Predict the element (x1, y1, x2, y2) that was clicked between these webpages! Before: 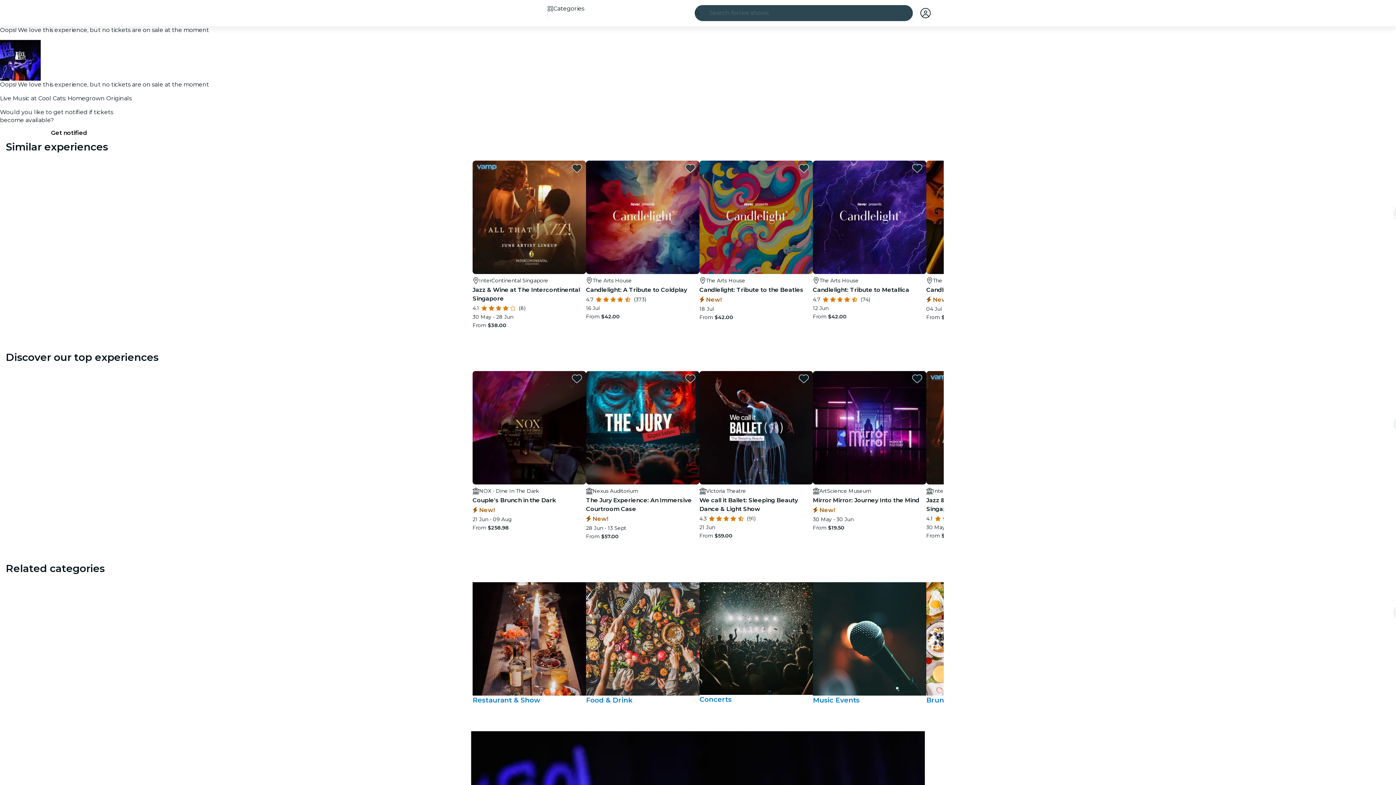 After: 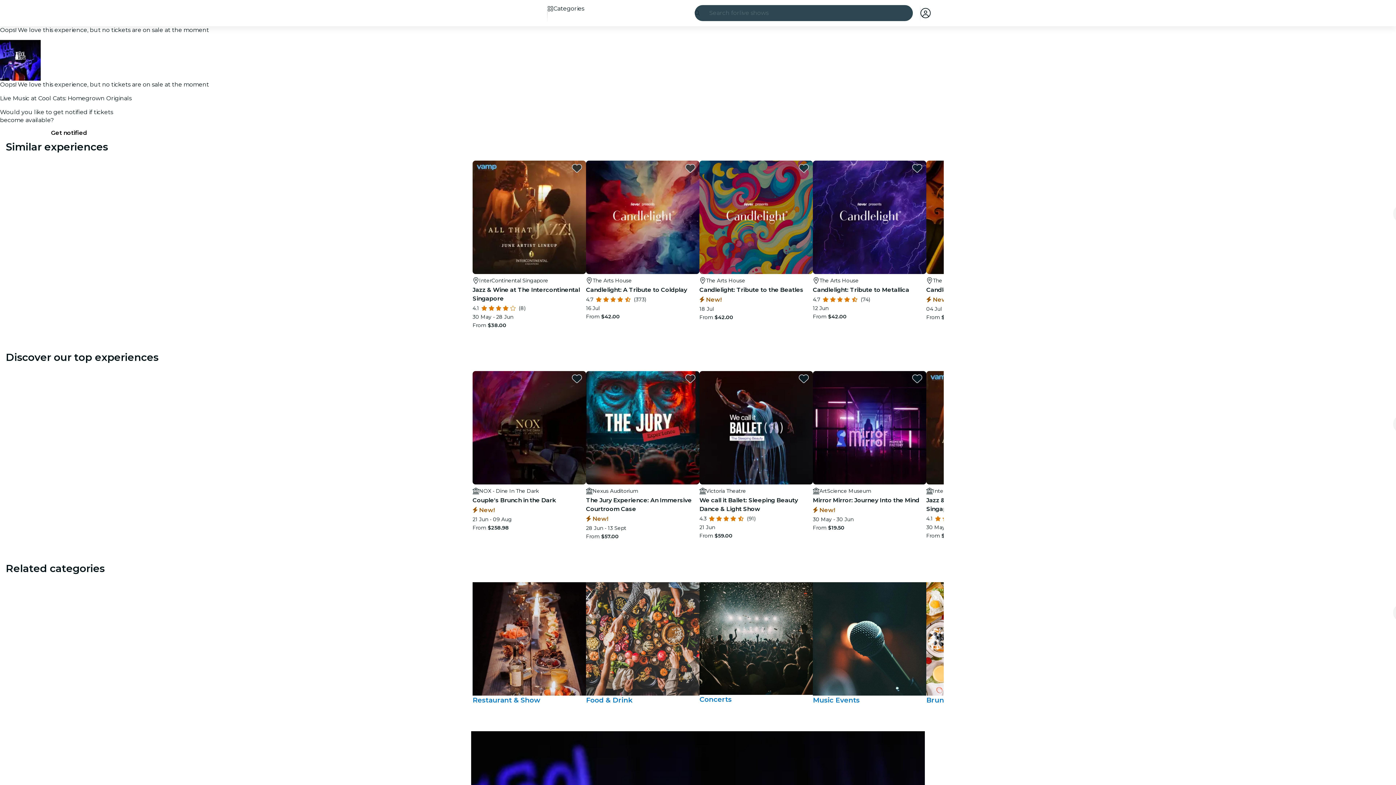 Action: bbox: (920, 8, 930, 18) label: My account